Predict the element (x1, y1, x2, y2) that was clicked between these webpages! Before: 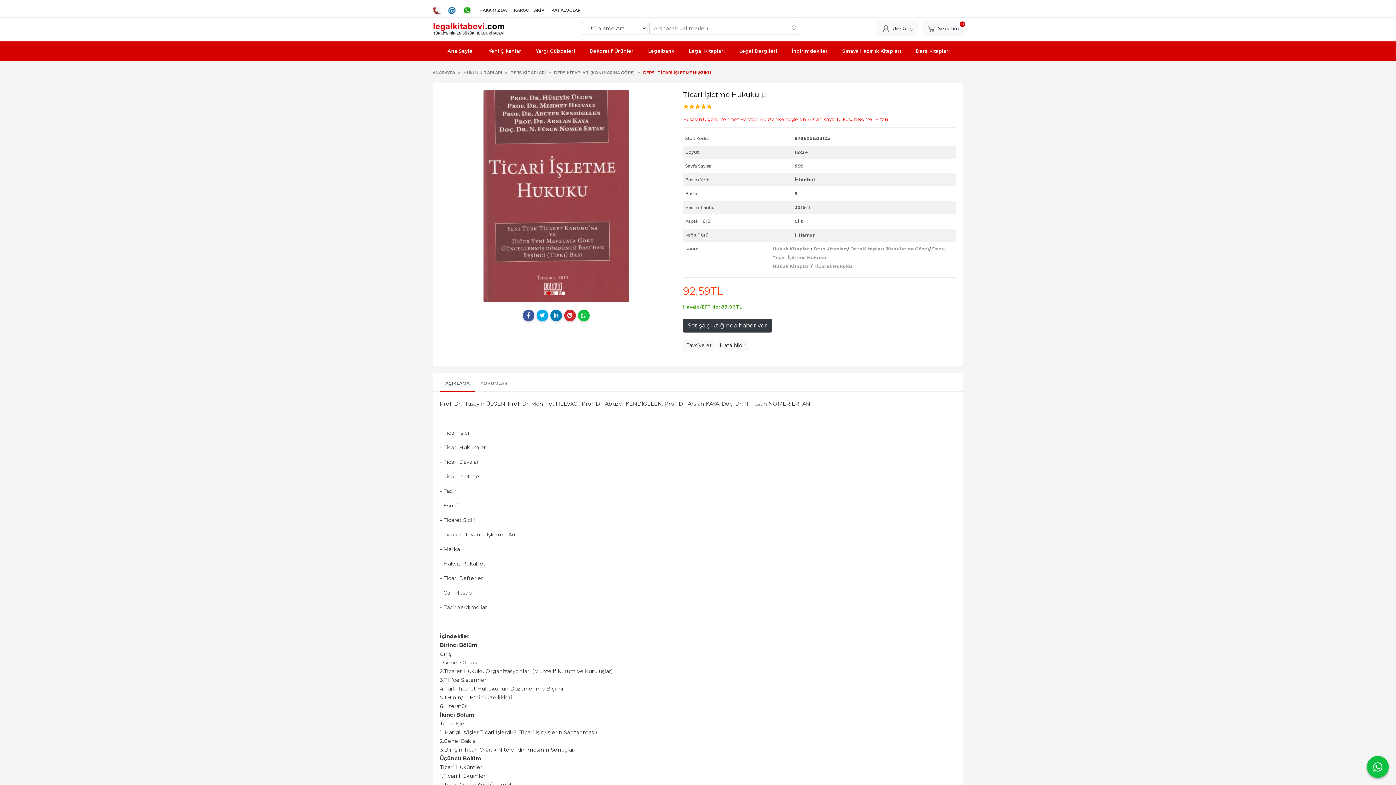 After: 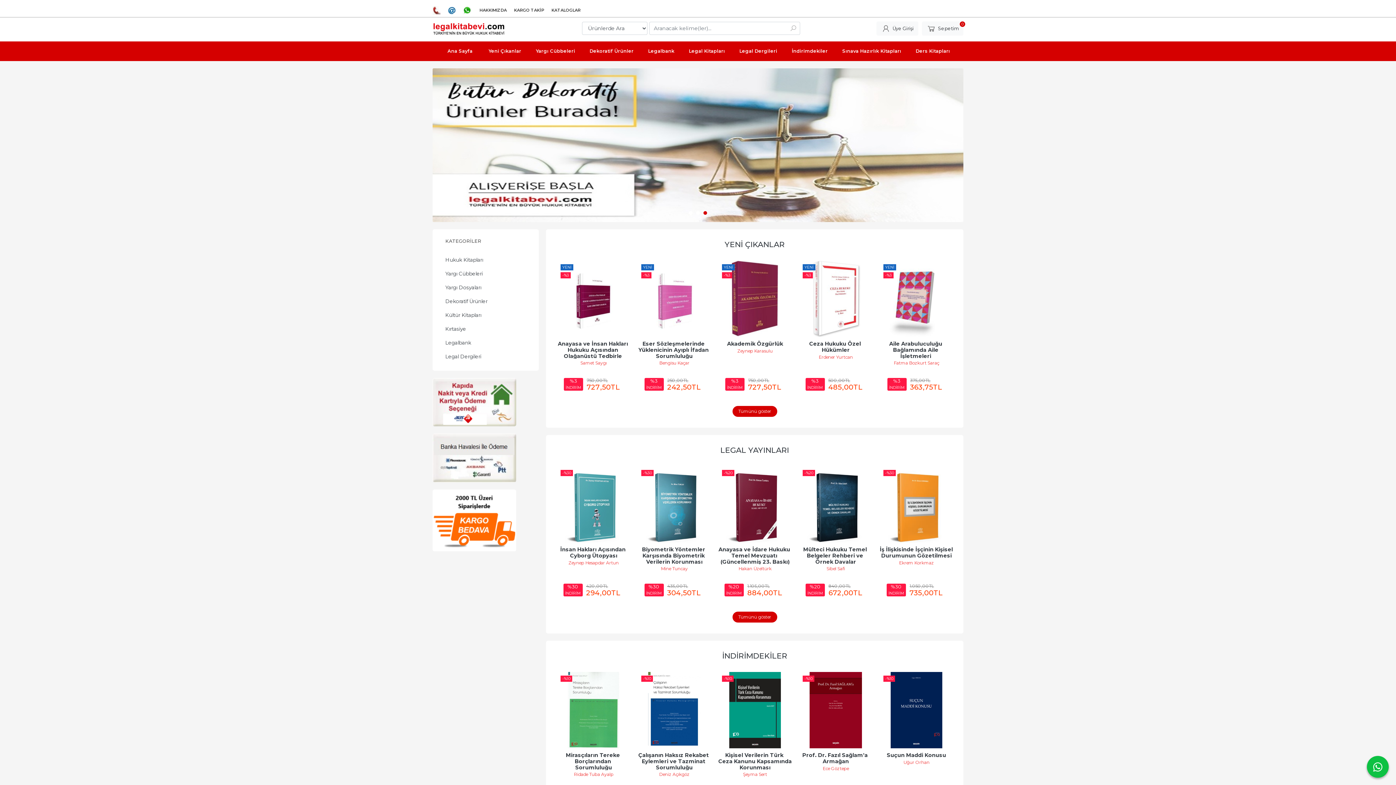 Action: bbox: (772, 246, 810, 251) label: Hukuk Kitapları